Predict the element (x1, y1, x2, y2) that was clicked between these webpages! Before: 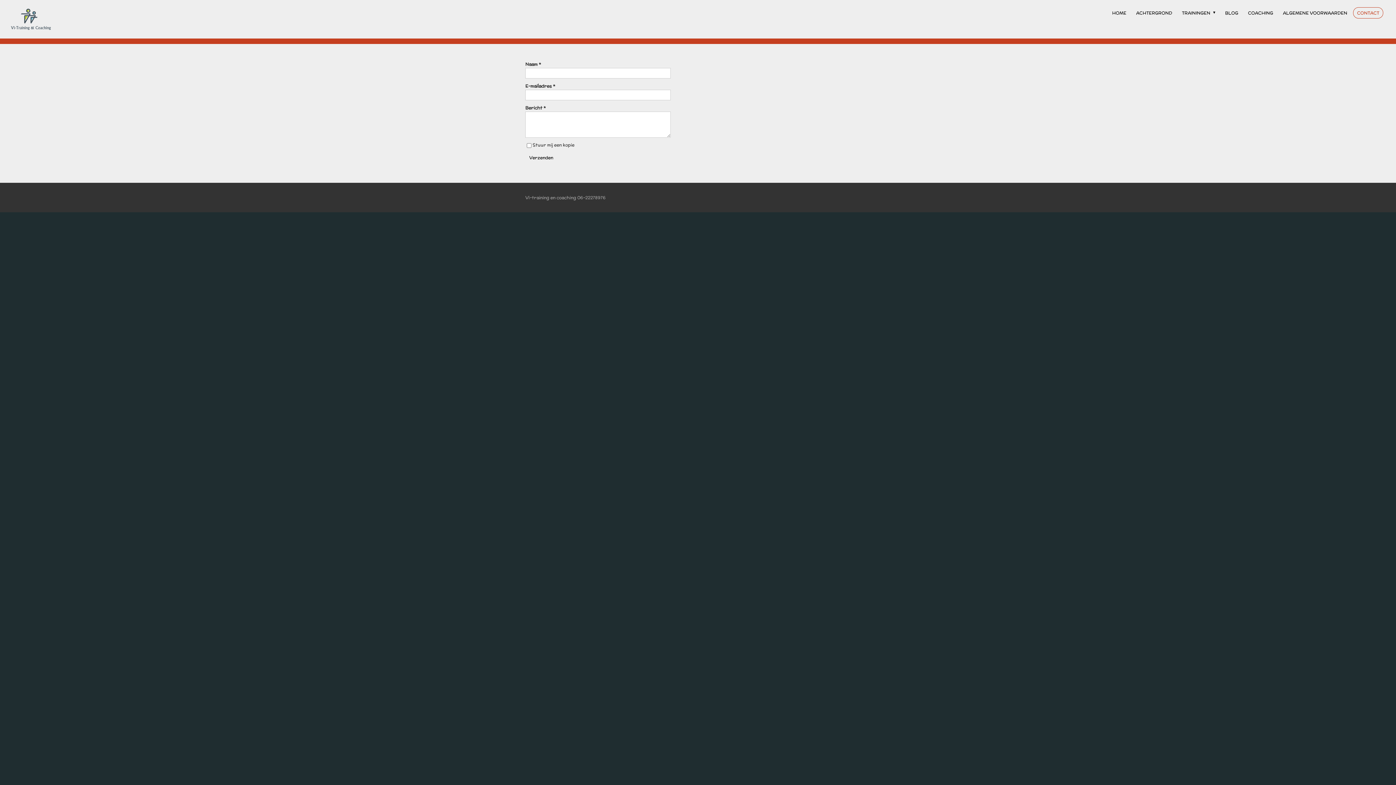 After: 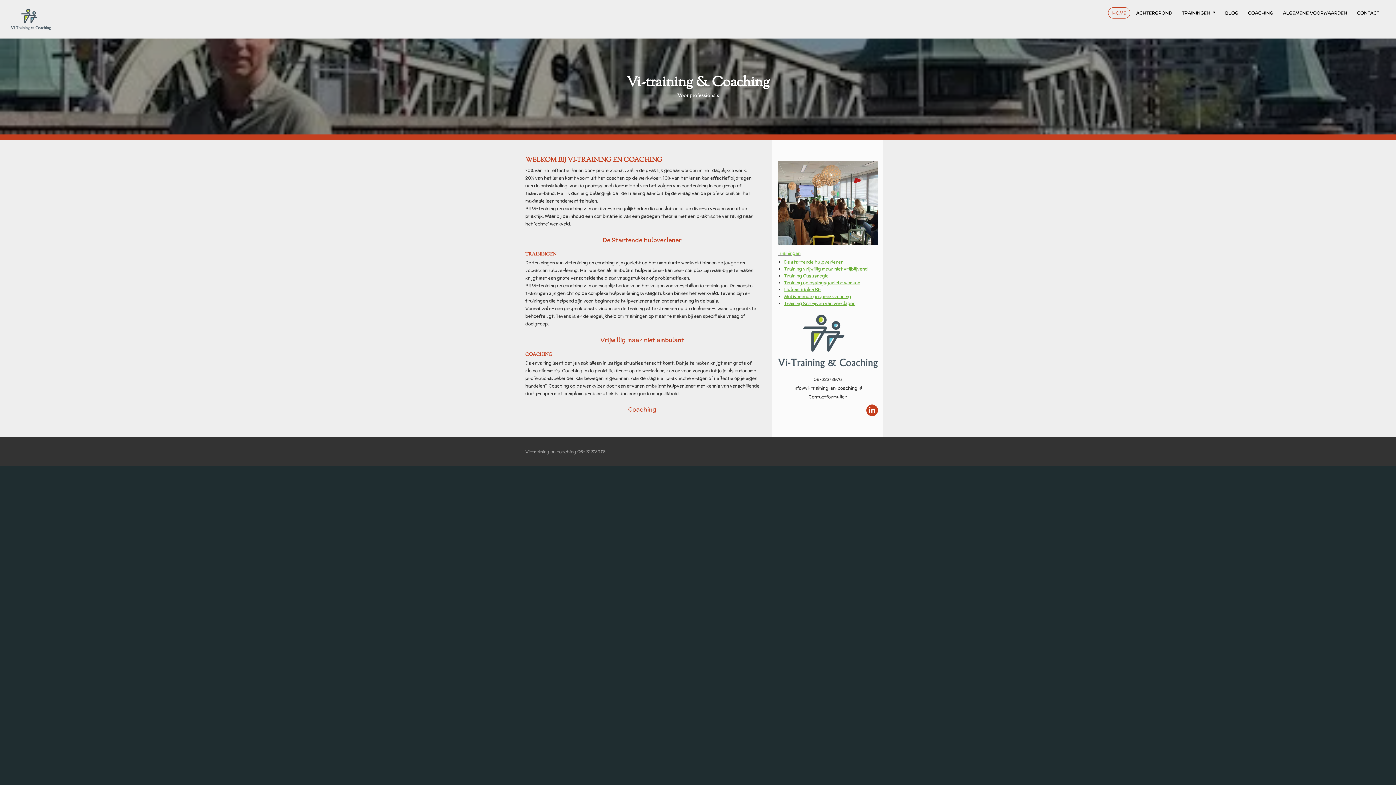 Action: bbox: (10, 7, 50, 31)